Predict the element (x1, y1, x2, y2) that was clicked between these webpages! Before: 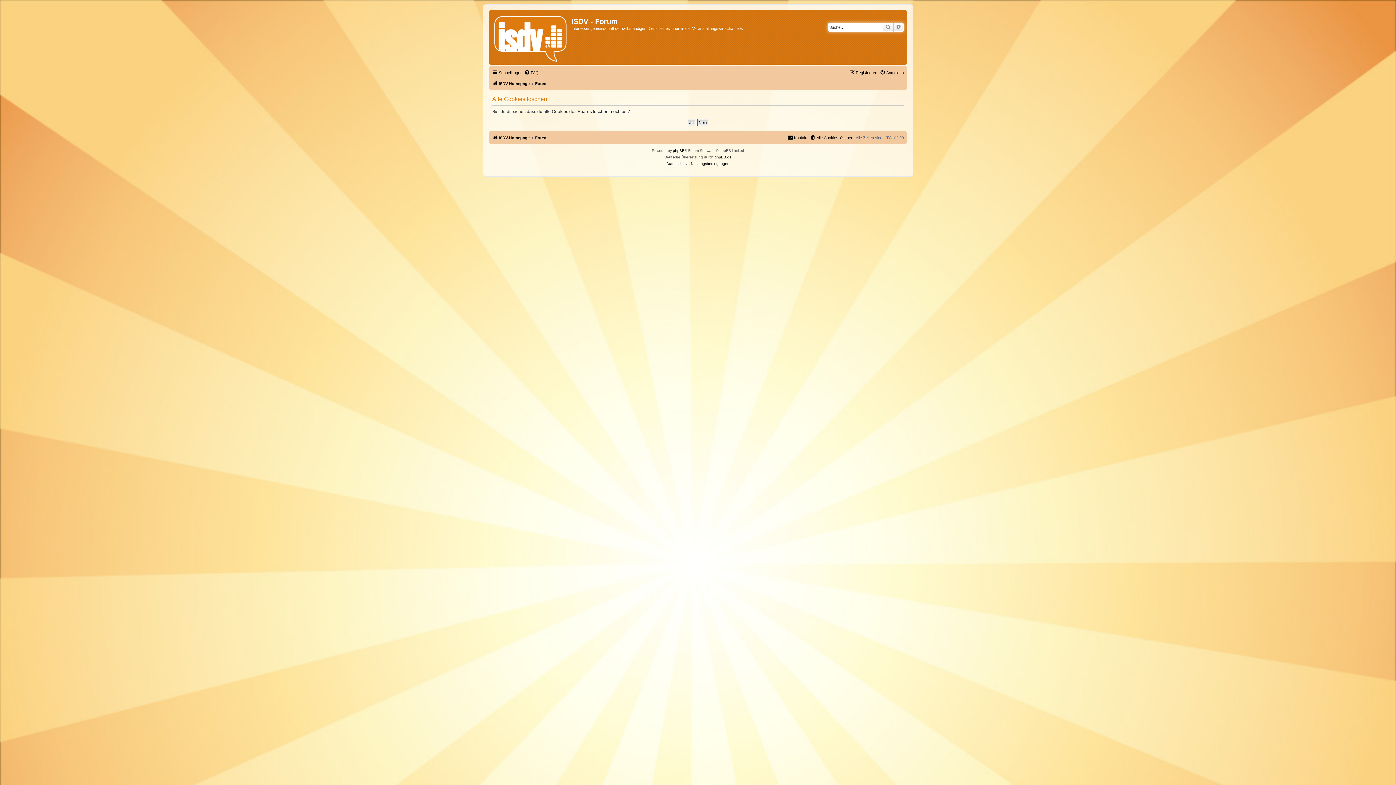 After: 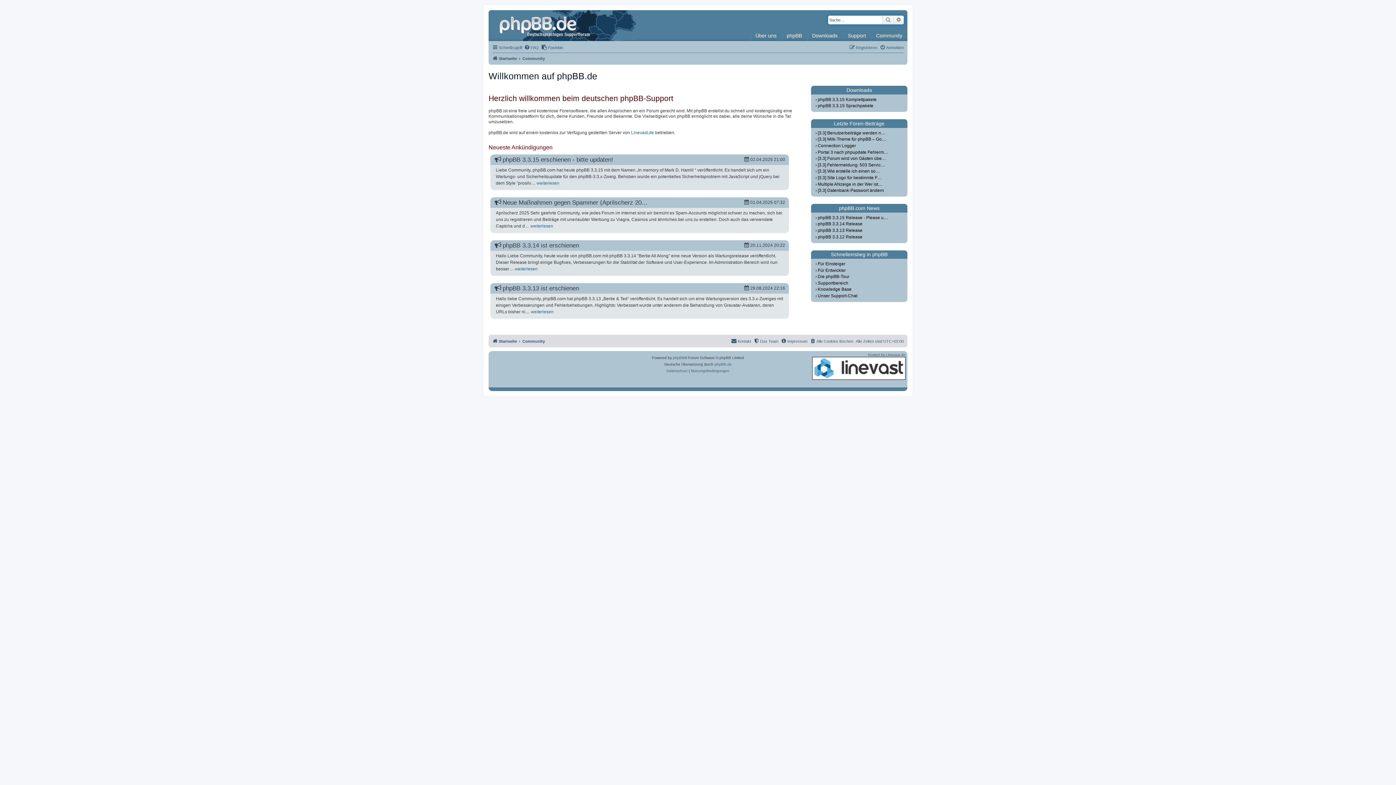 Action: label: phpBB.de bbox: (714, 154, 731, 160)